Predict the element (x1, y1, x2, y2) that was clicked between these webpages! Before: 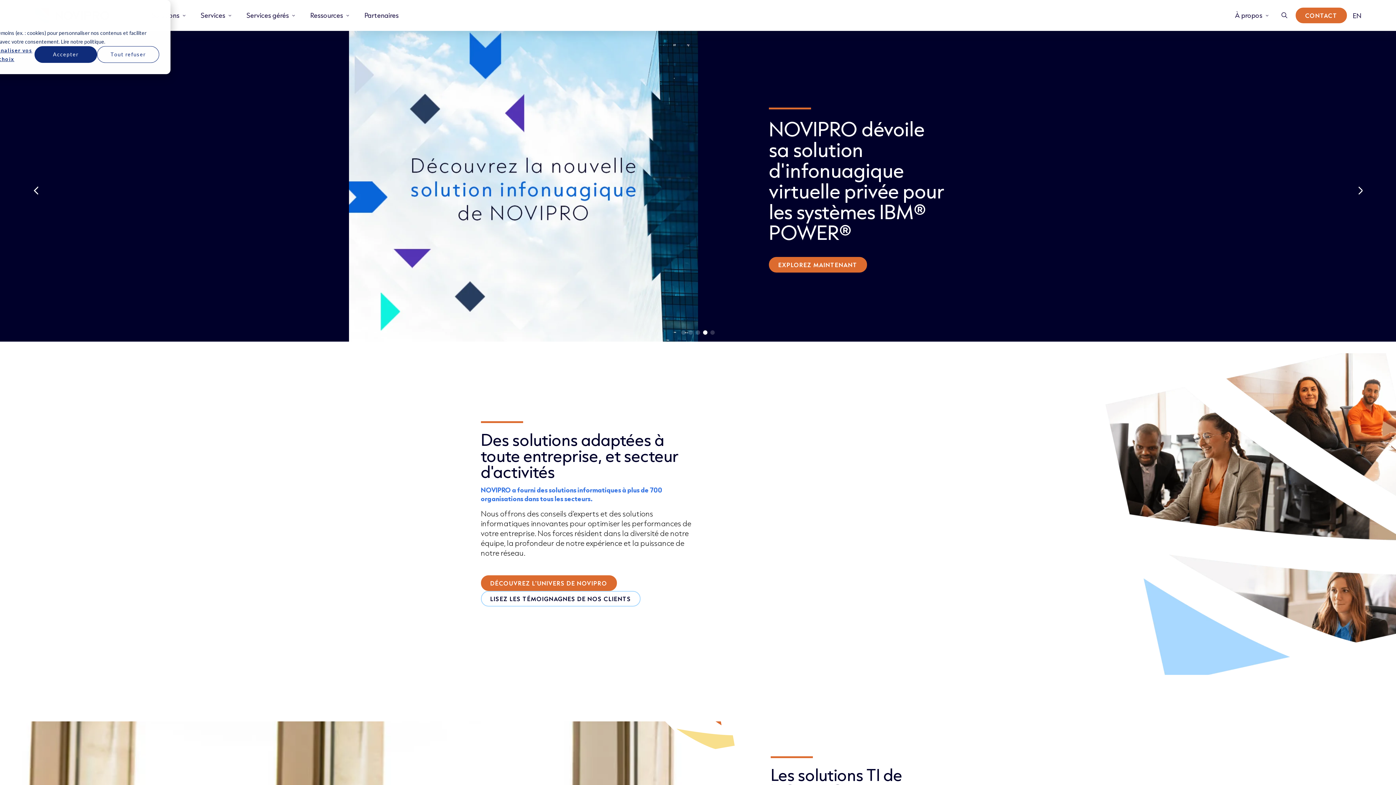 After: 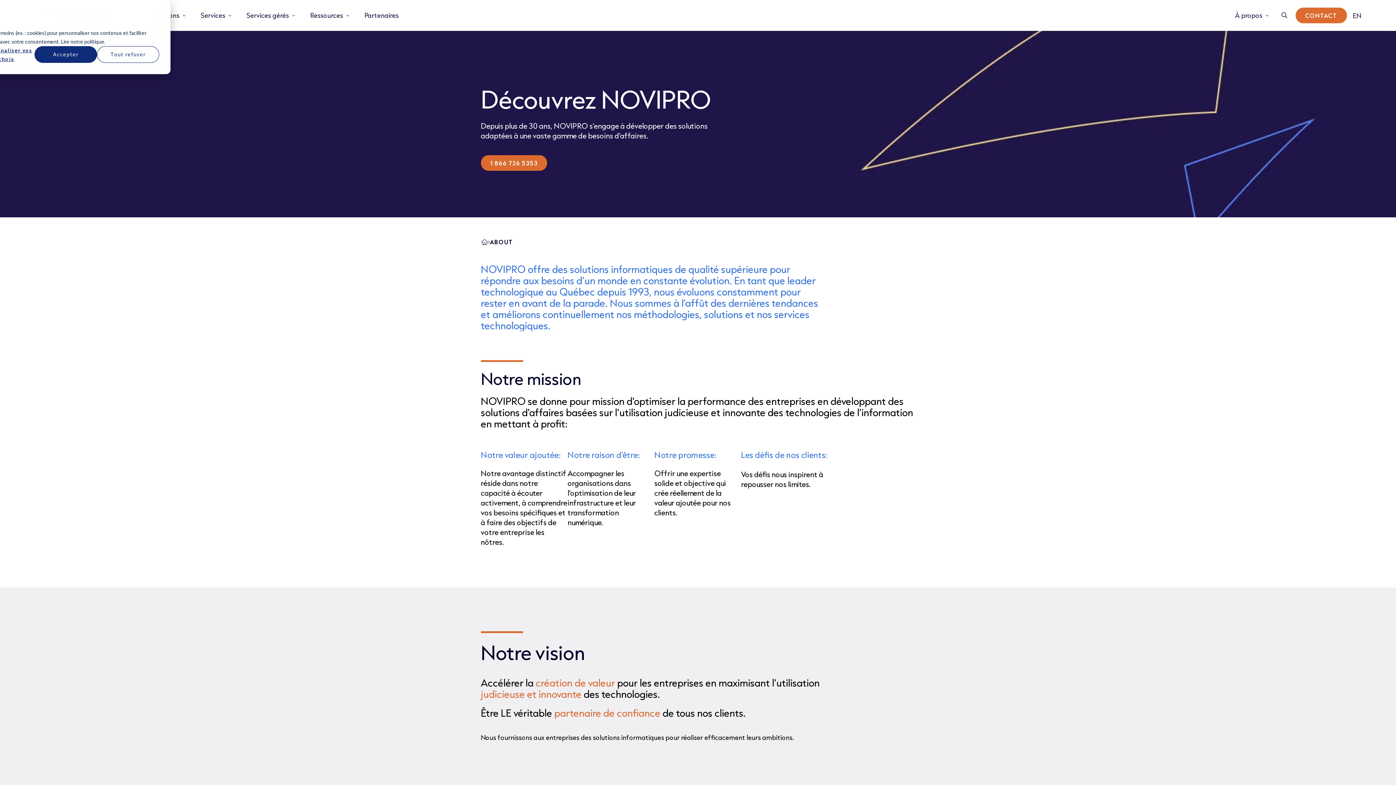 Action: bbox: (480, 575, 616, 591) label: DÉCOUVREZ L'UNIVERS DE NOVIPRO